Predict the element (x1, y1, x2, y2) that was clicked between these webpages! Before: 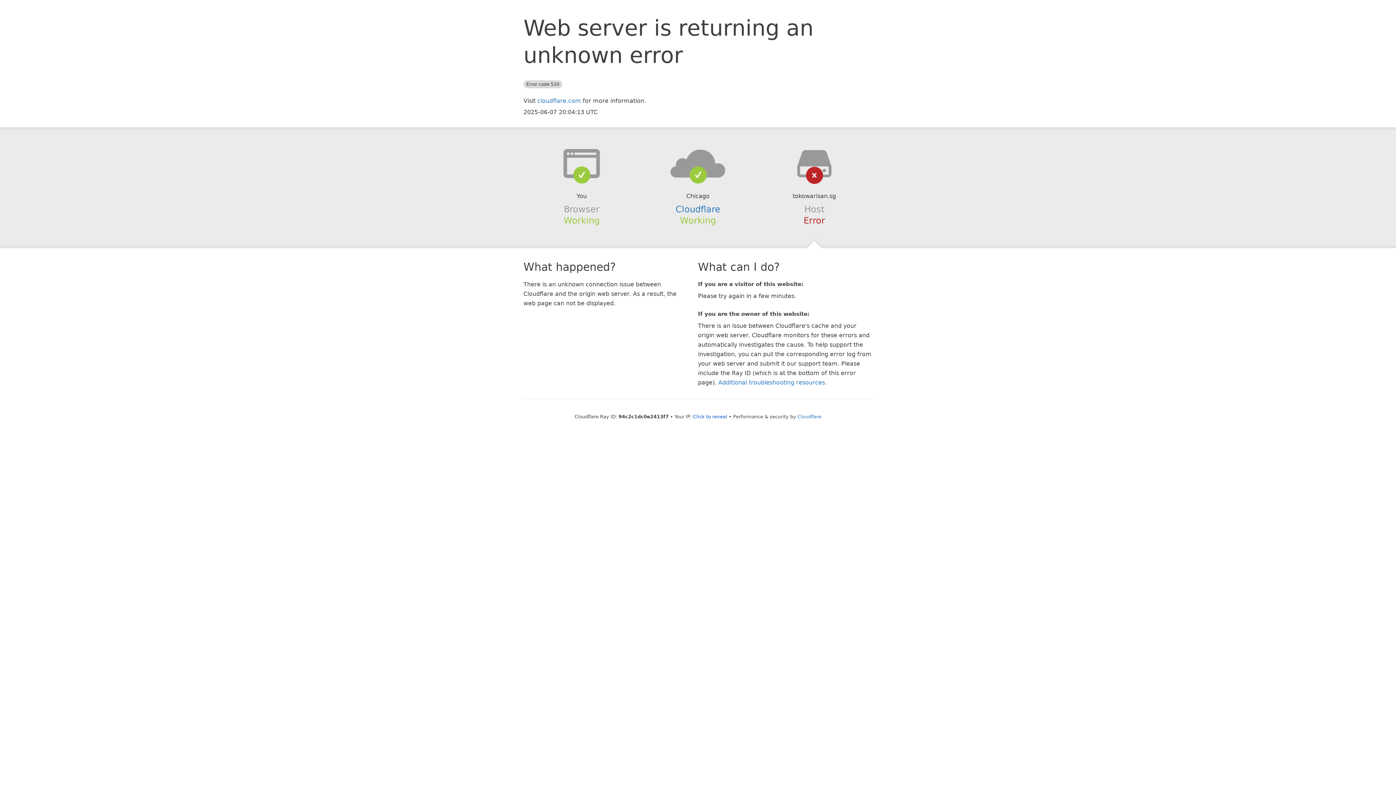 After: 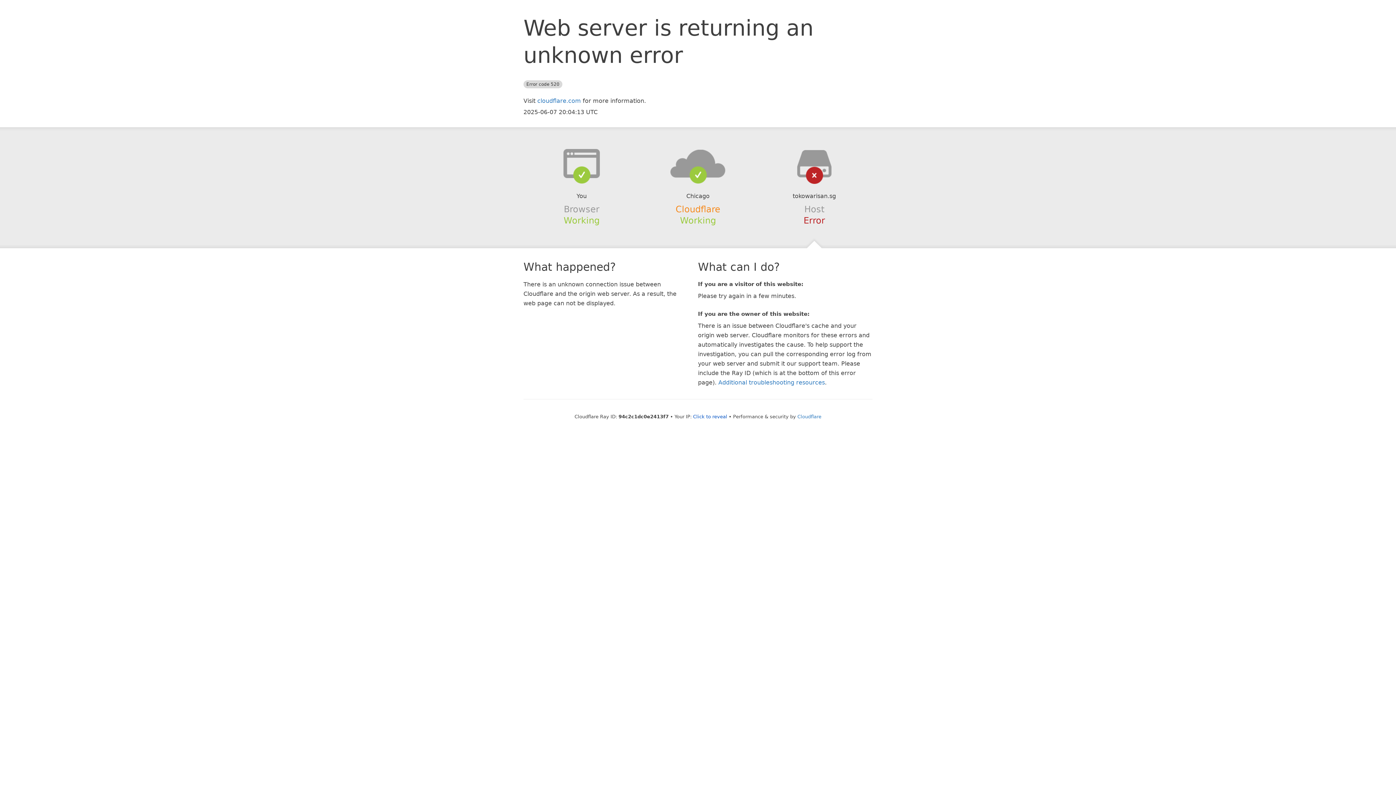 Action: label: Cloudflare bbox: (675, 204, 720, 214)